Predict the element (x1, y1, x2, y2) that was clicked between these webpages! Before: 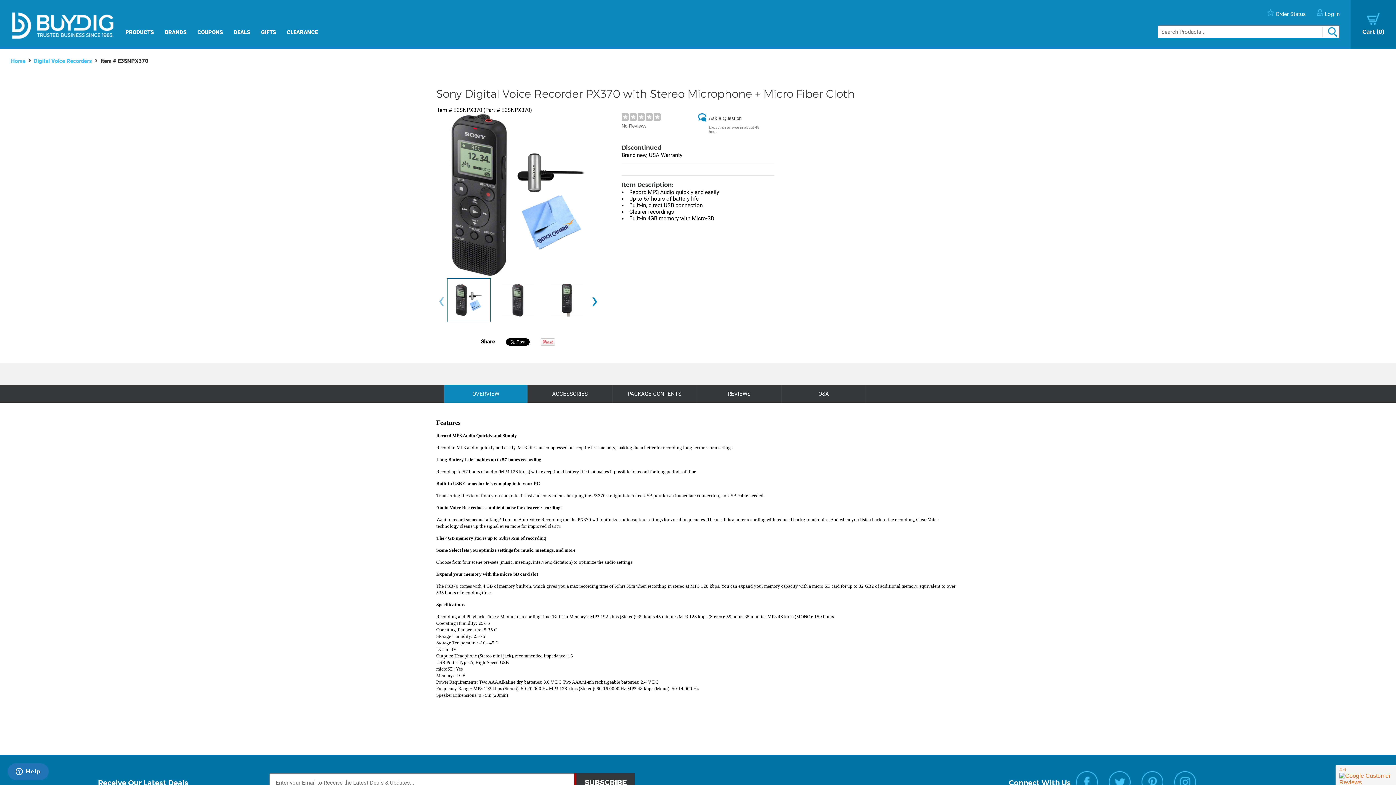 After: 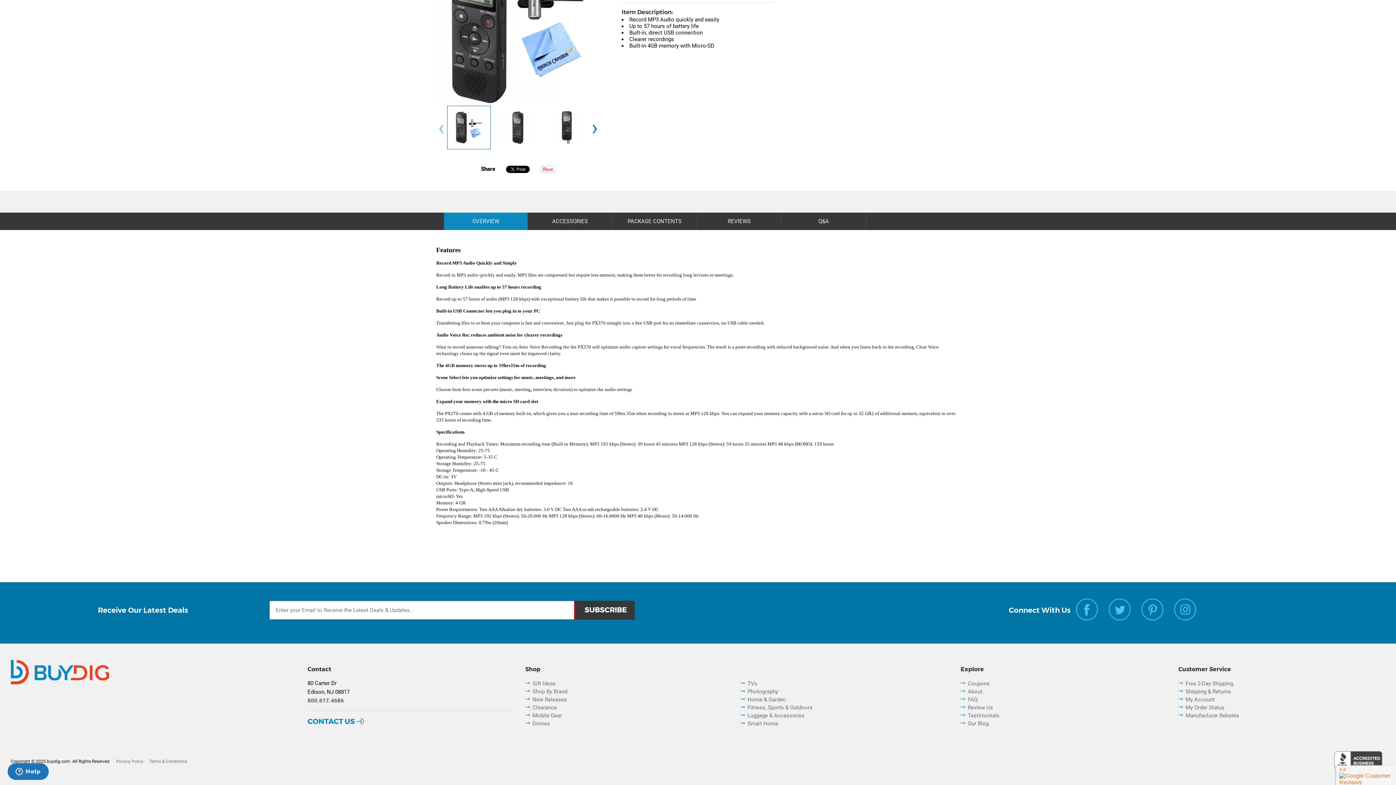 Action: bbox: (1141, 727, 1163, 733)